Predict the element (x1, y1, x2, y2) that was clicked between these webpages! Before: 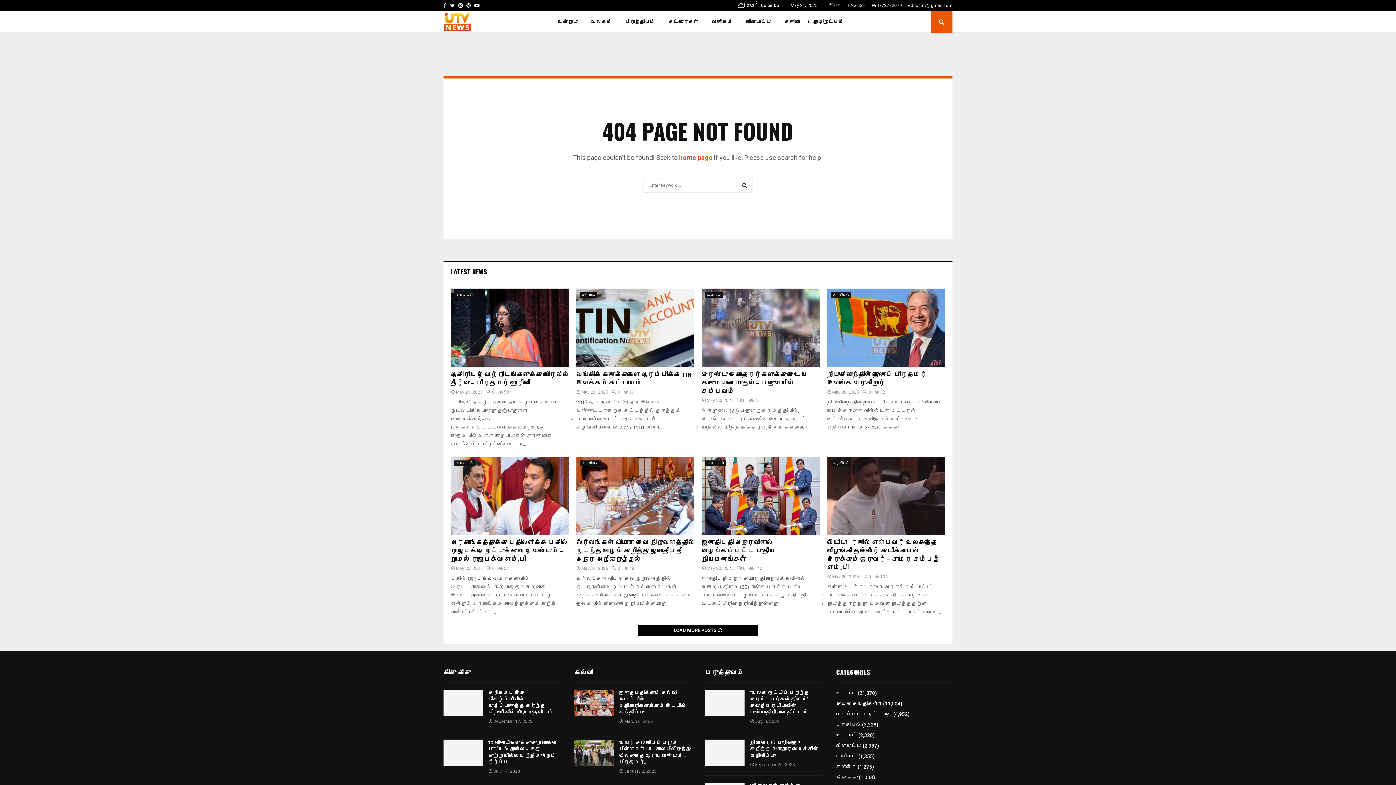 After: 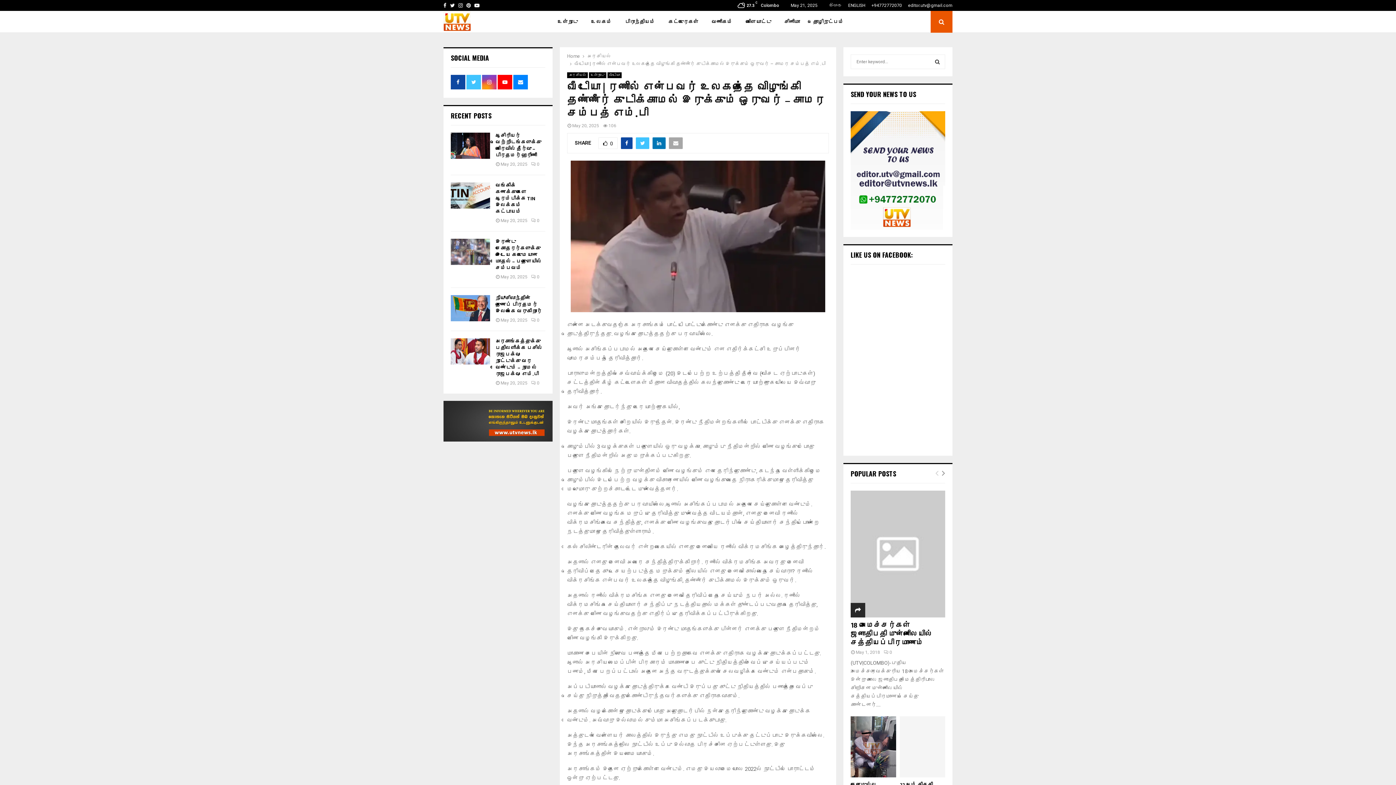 Action: bbox: (827, 456, 945, 535)